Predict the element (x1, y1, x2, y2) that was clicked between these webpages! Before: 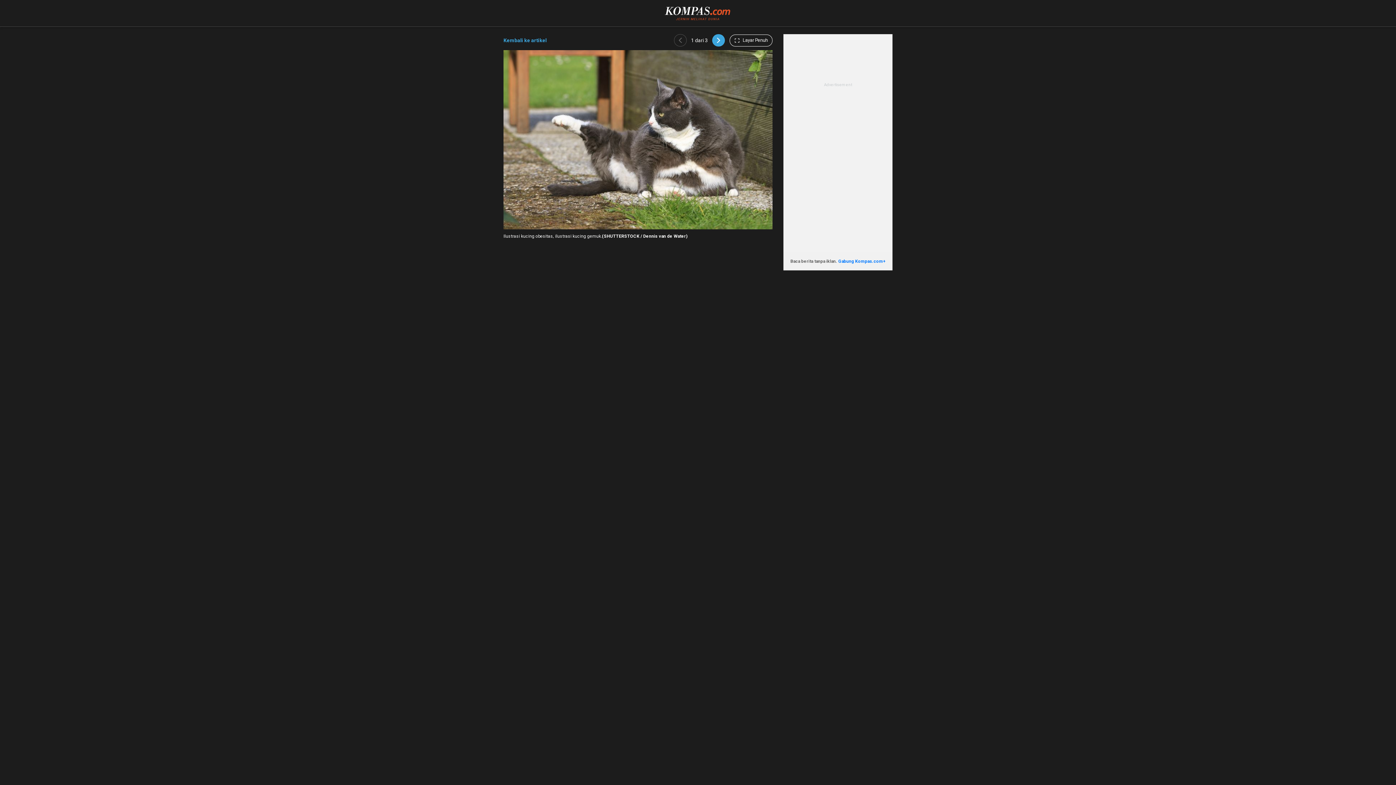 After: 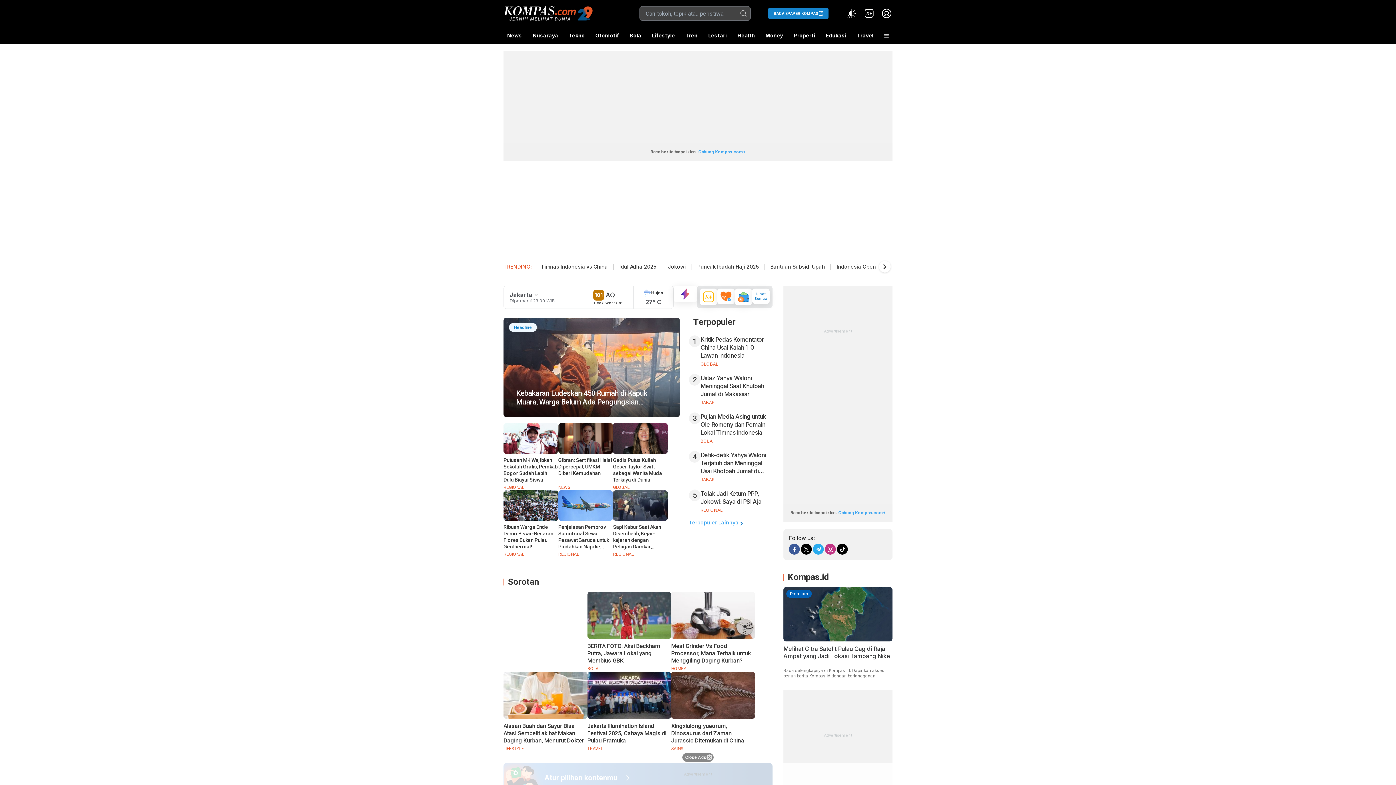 Action: bbox: (665, 5, 731, 11)